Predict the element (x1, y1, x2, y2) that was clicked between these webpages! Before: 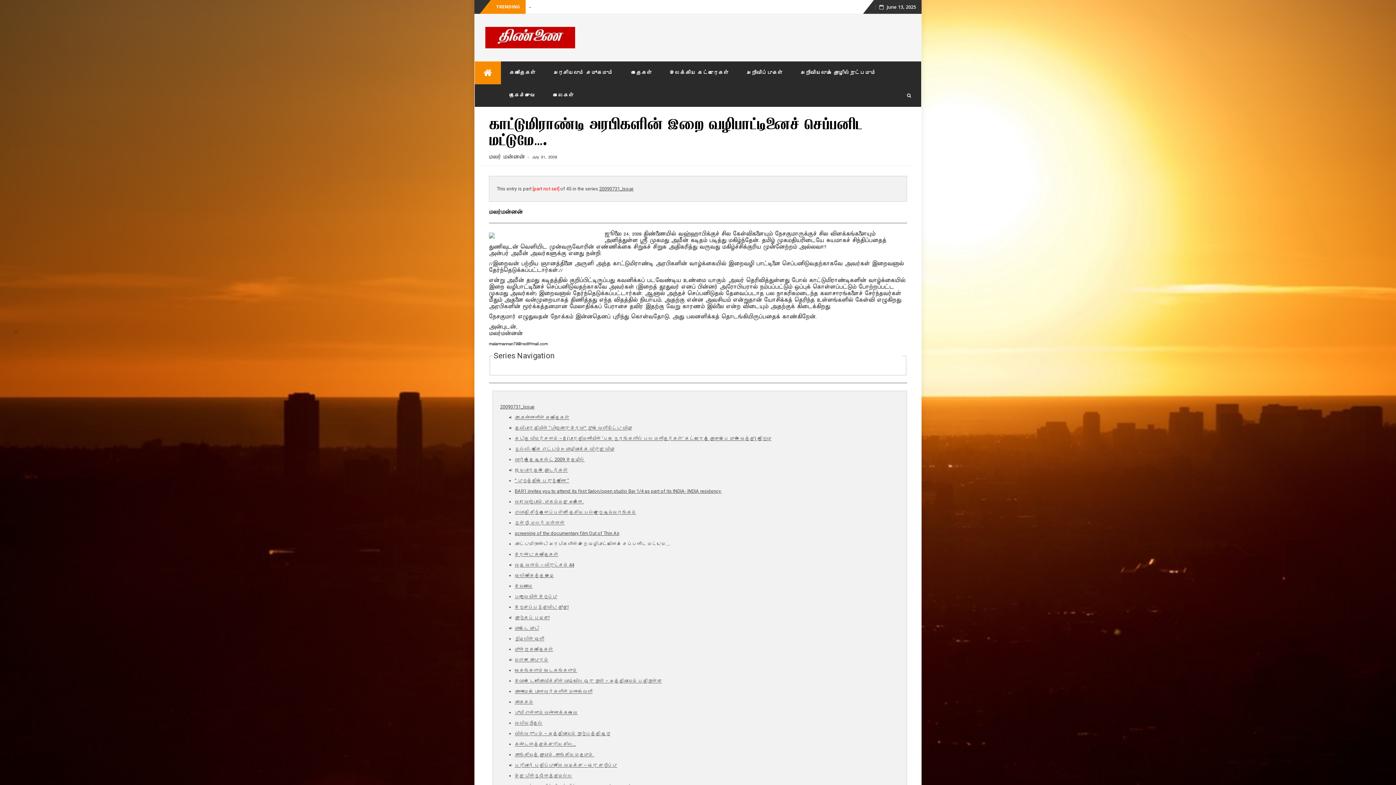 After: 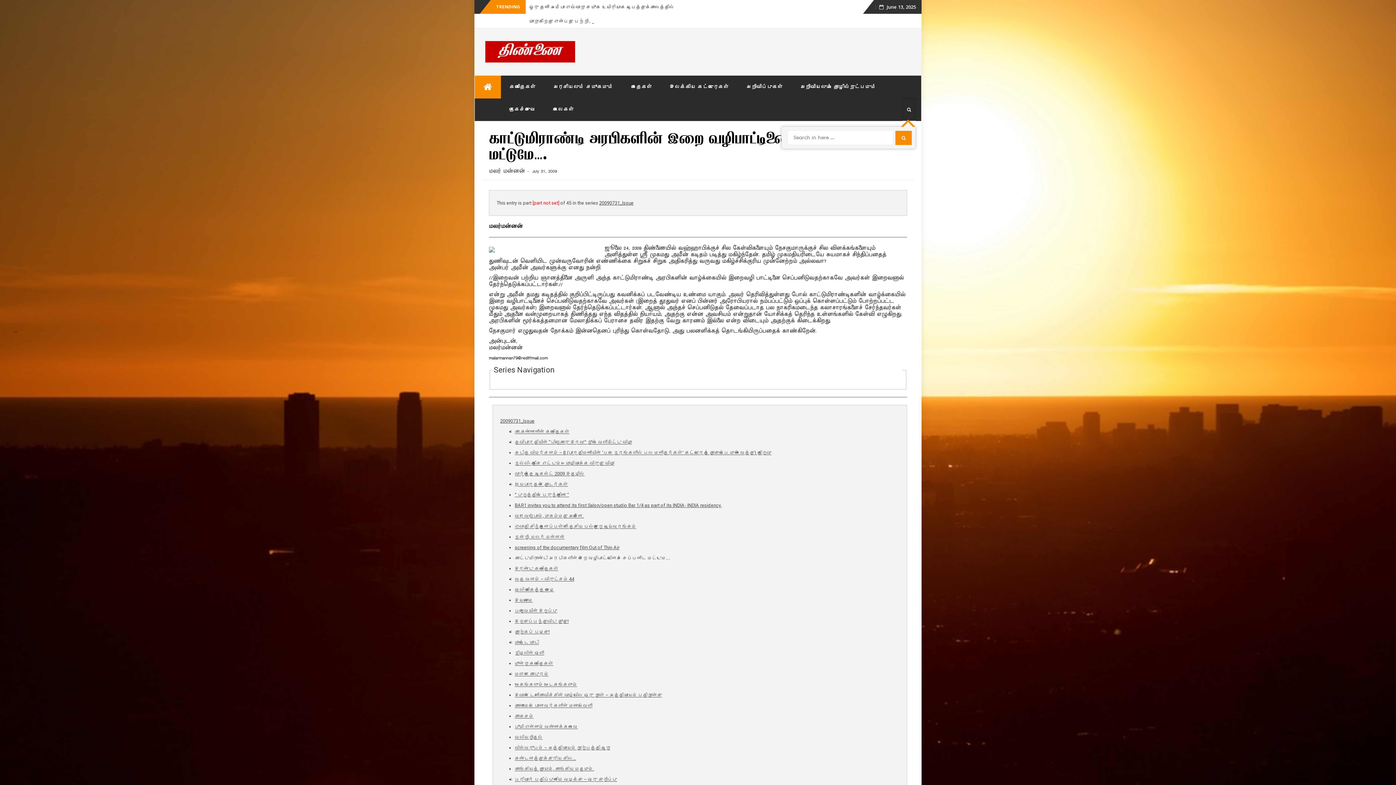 Action: bbox: (902, 84, 916, 106)